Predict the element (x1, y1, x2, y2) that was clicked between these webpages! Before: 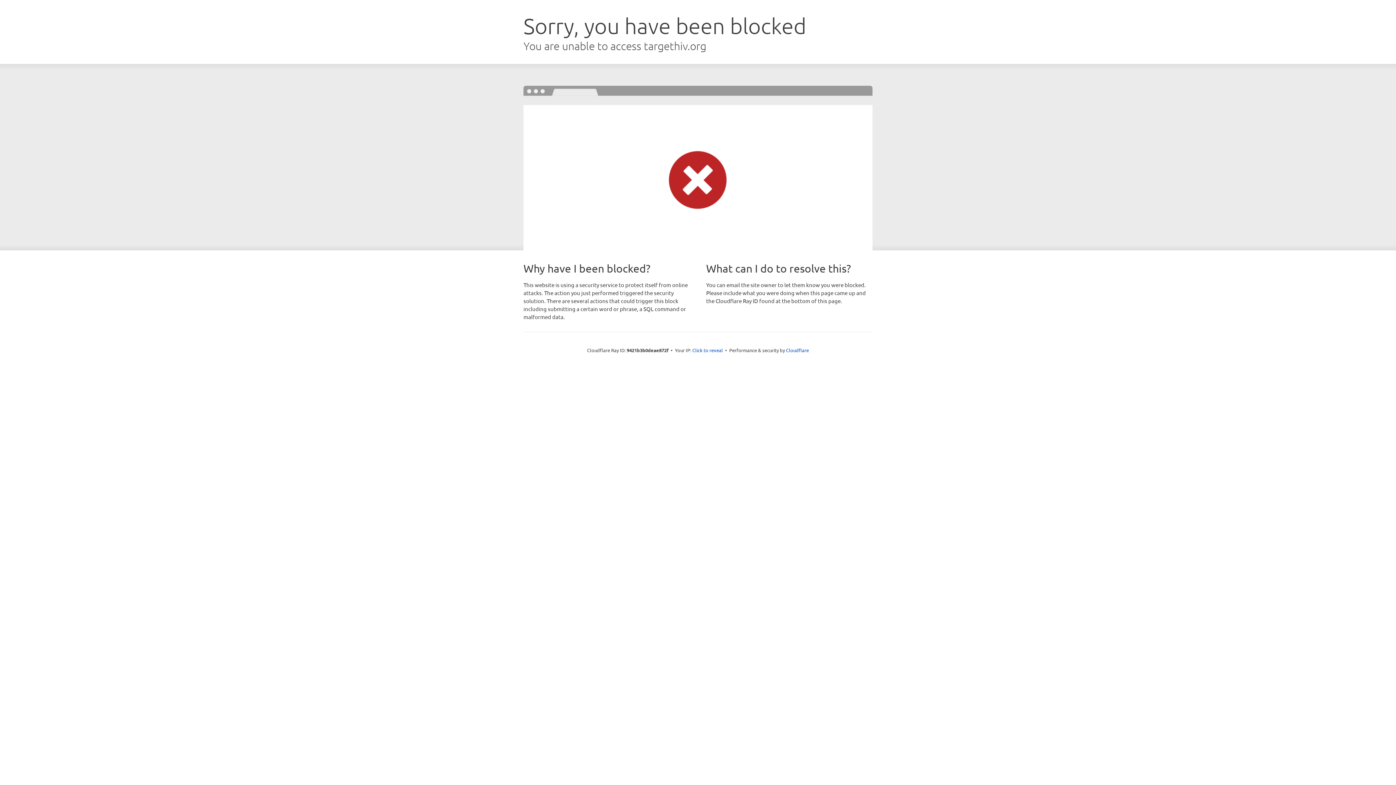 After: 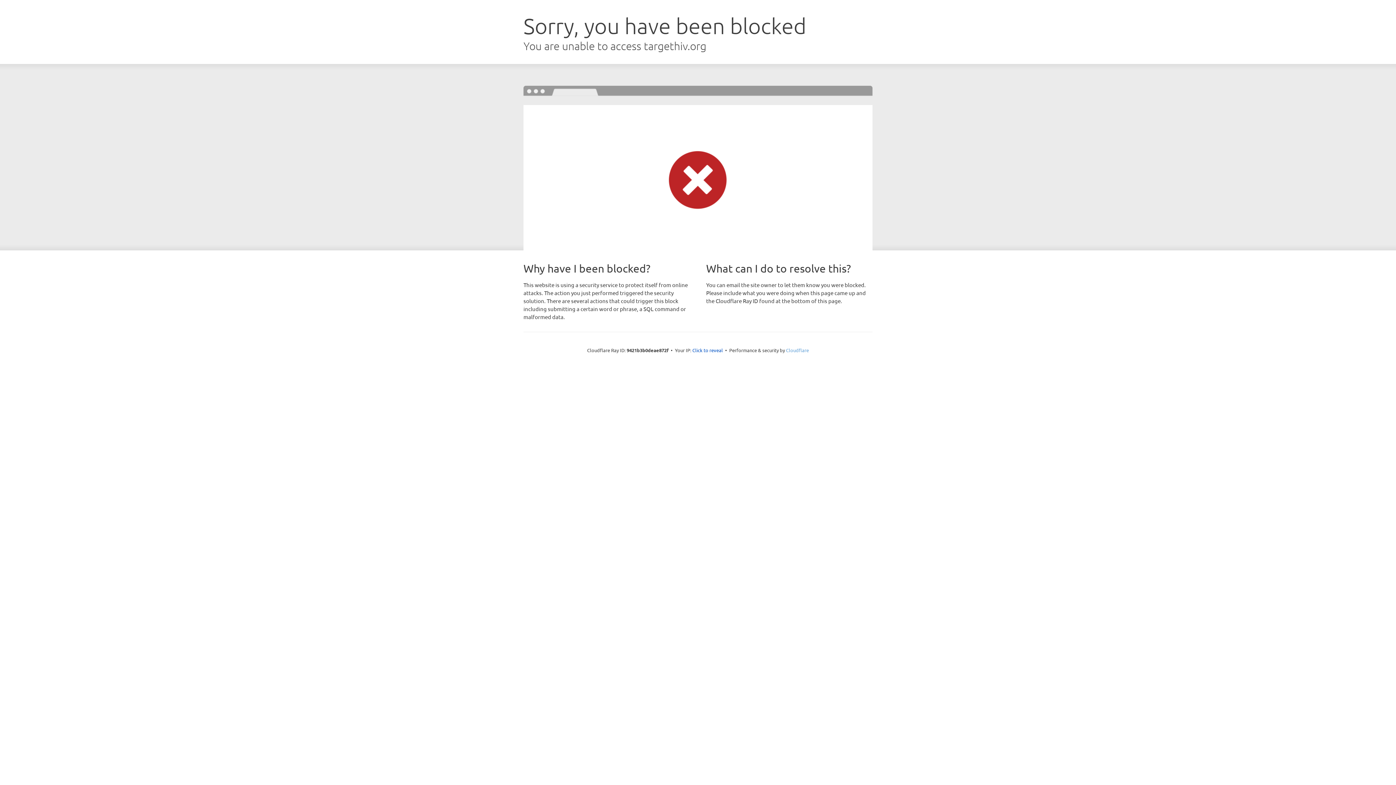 Action: label: Cloudflare bbox: (786, 347, 809, 353)